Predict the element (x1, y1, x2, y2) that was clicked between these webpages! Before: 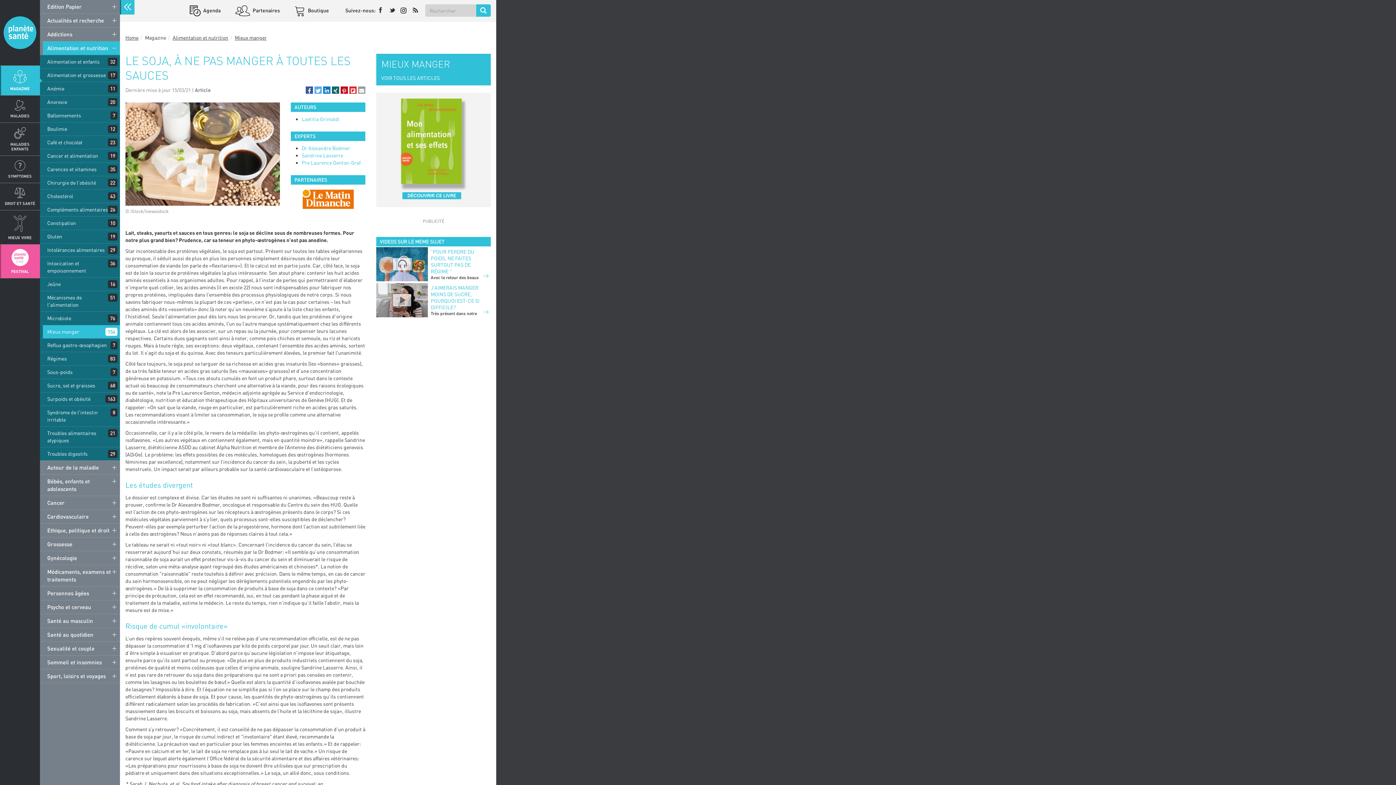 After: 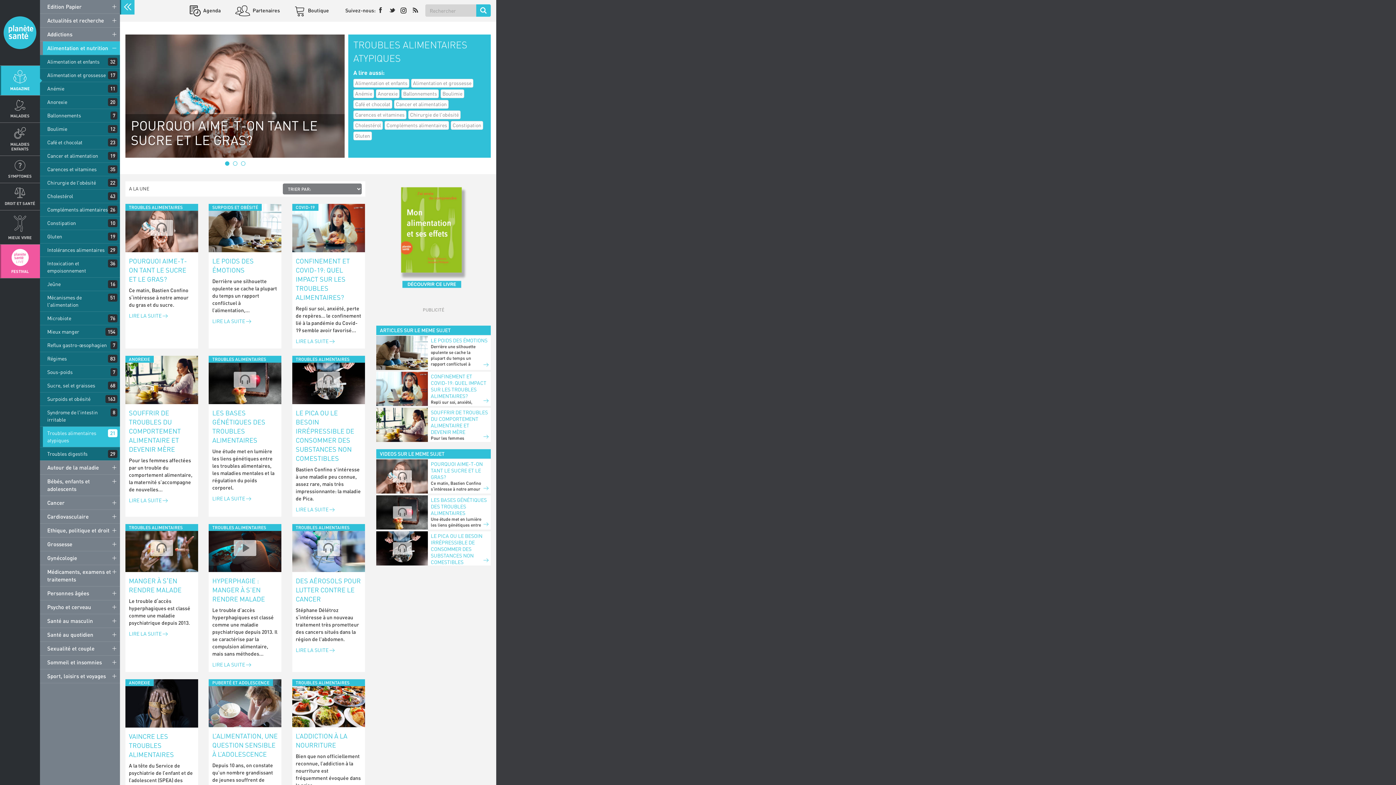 Action: bbox: (42, 426, 120, 447) label: Troubles alimentaires atypiques